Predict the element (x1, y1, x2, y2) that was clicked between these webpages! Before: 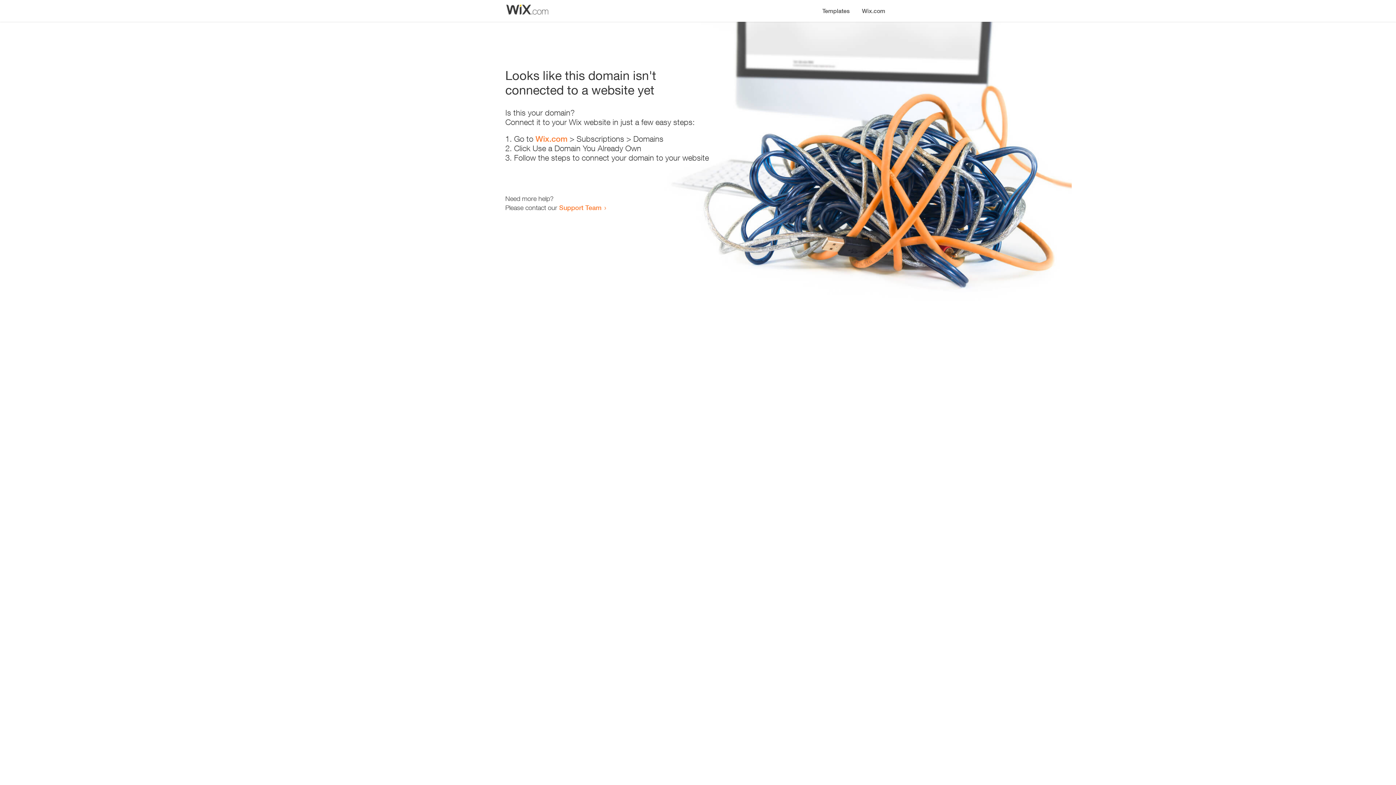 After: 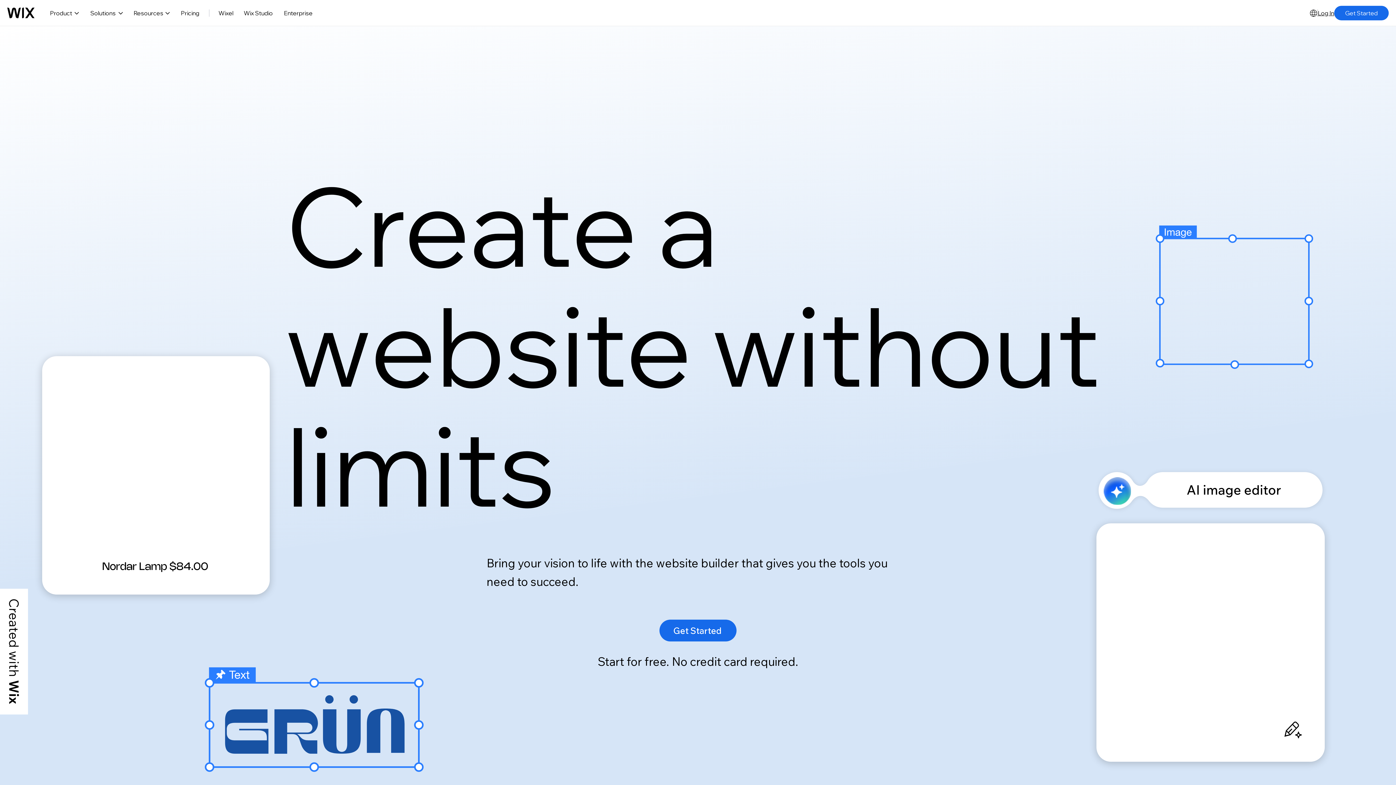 Action: label: Wix.com bbox: (535, 134, 567, 143)